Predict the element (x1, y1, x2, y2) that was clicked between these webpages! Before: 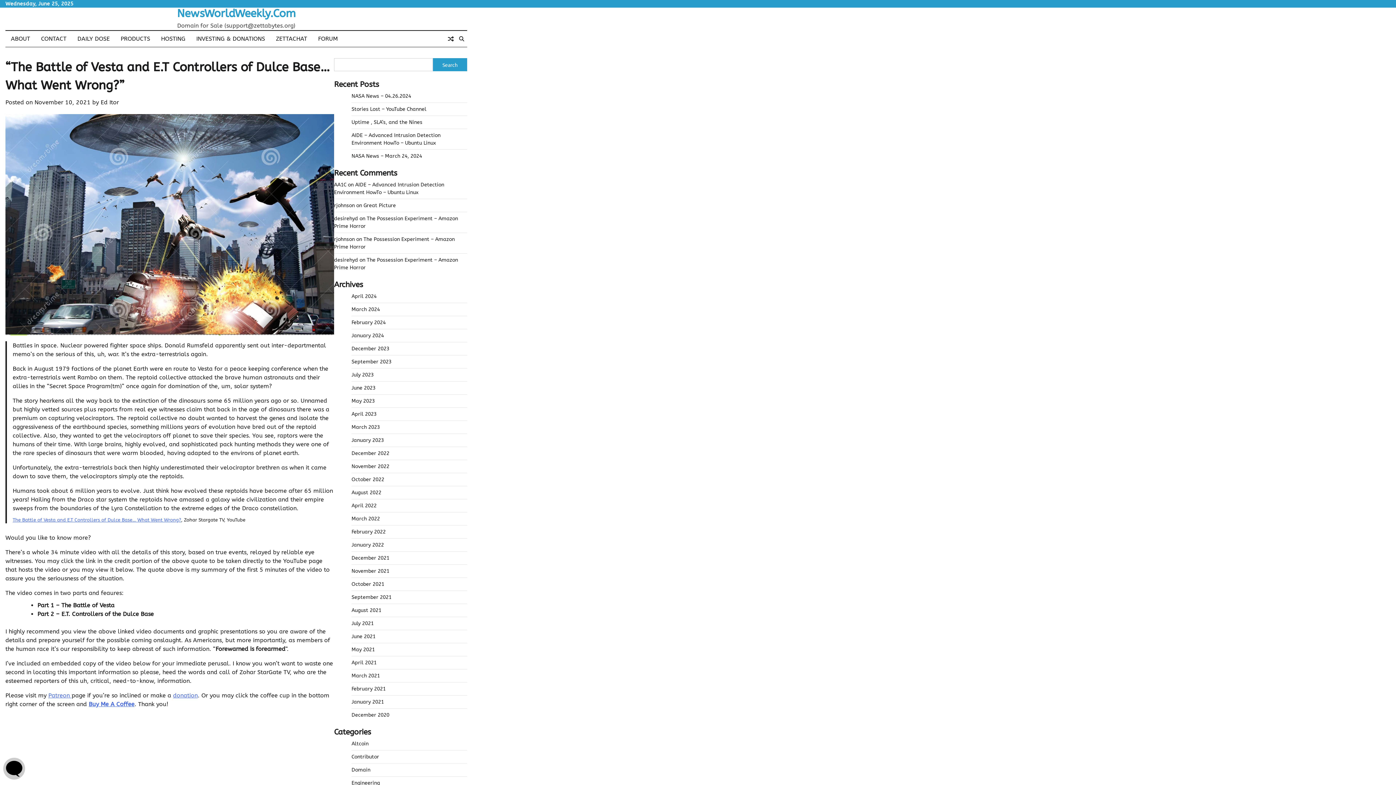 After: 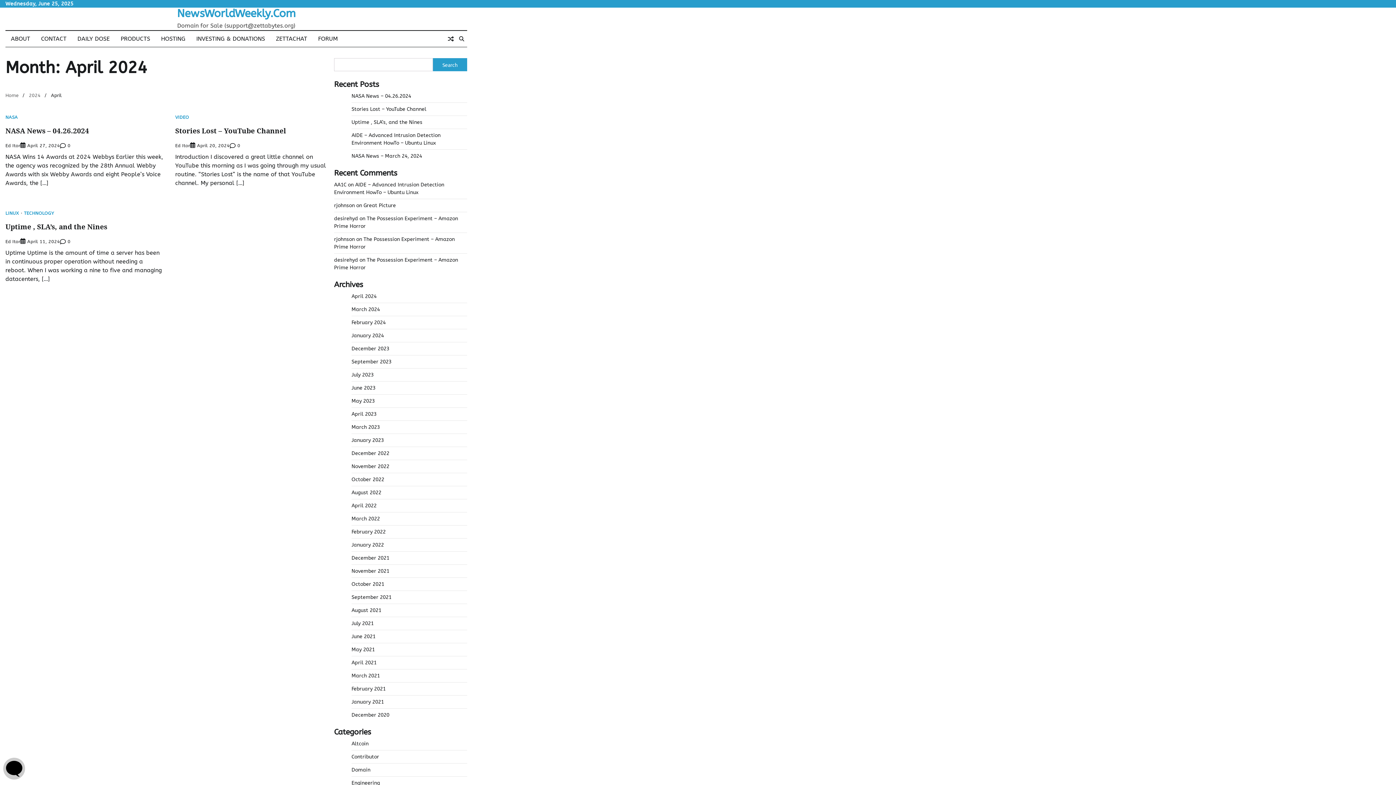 Action: bbox: (351, 293, 376, 299) label: April 2024